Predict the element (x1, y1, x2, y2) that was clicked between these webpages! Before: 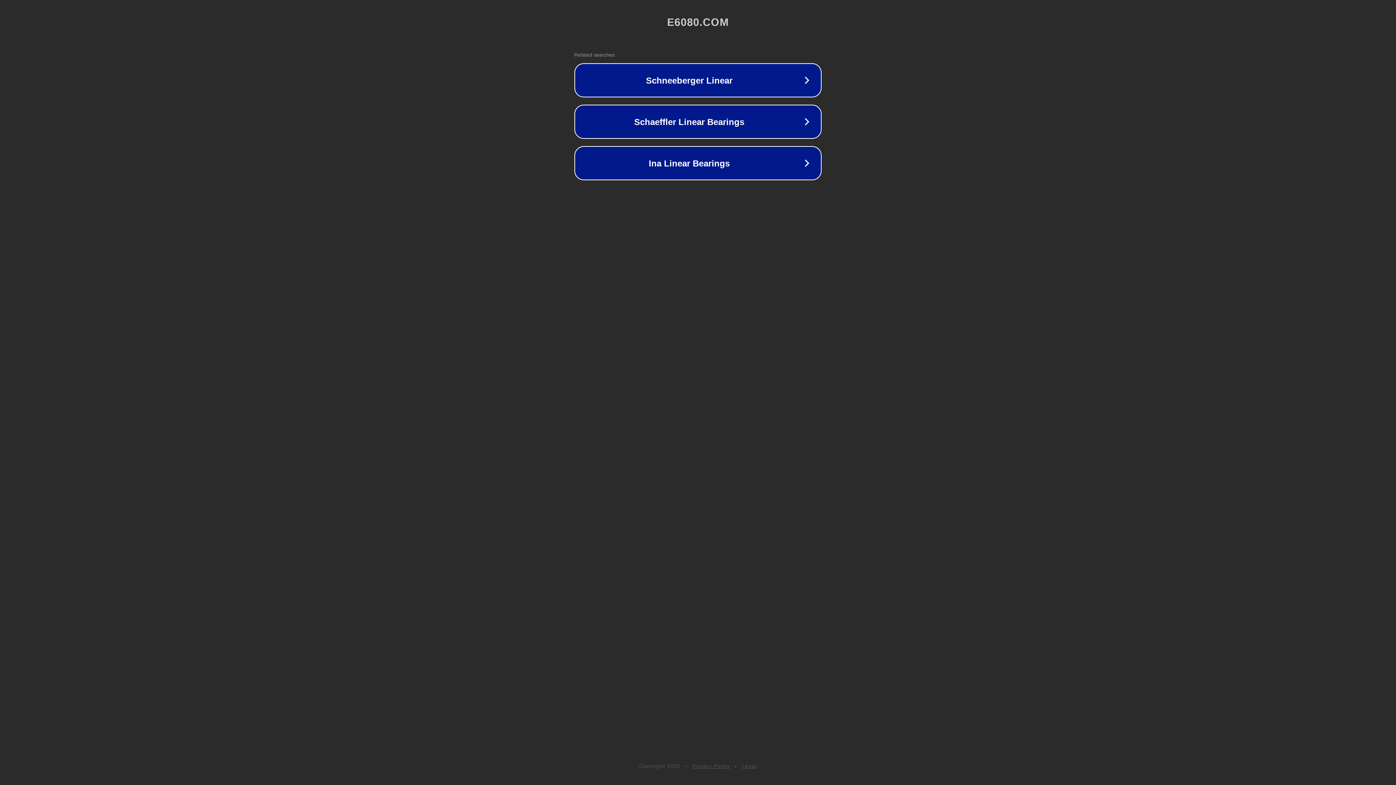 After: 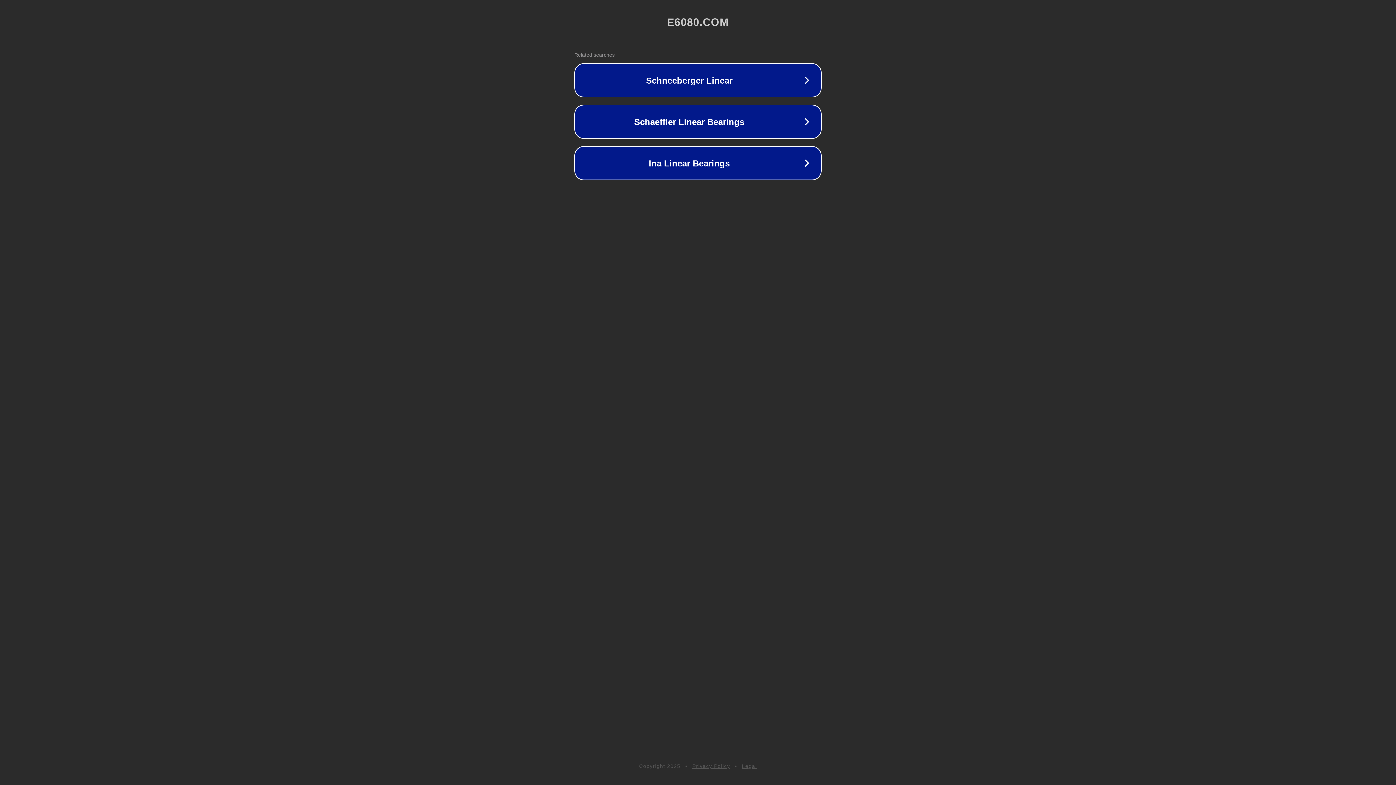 Action: label: Legal bbox: (742, 763, 757, 769)